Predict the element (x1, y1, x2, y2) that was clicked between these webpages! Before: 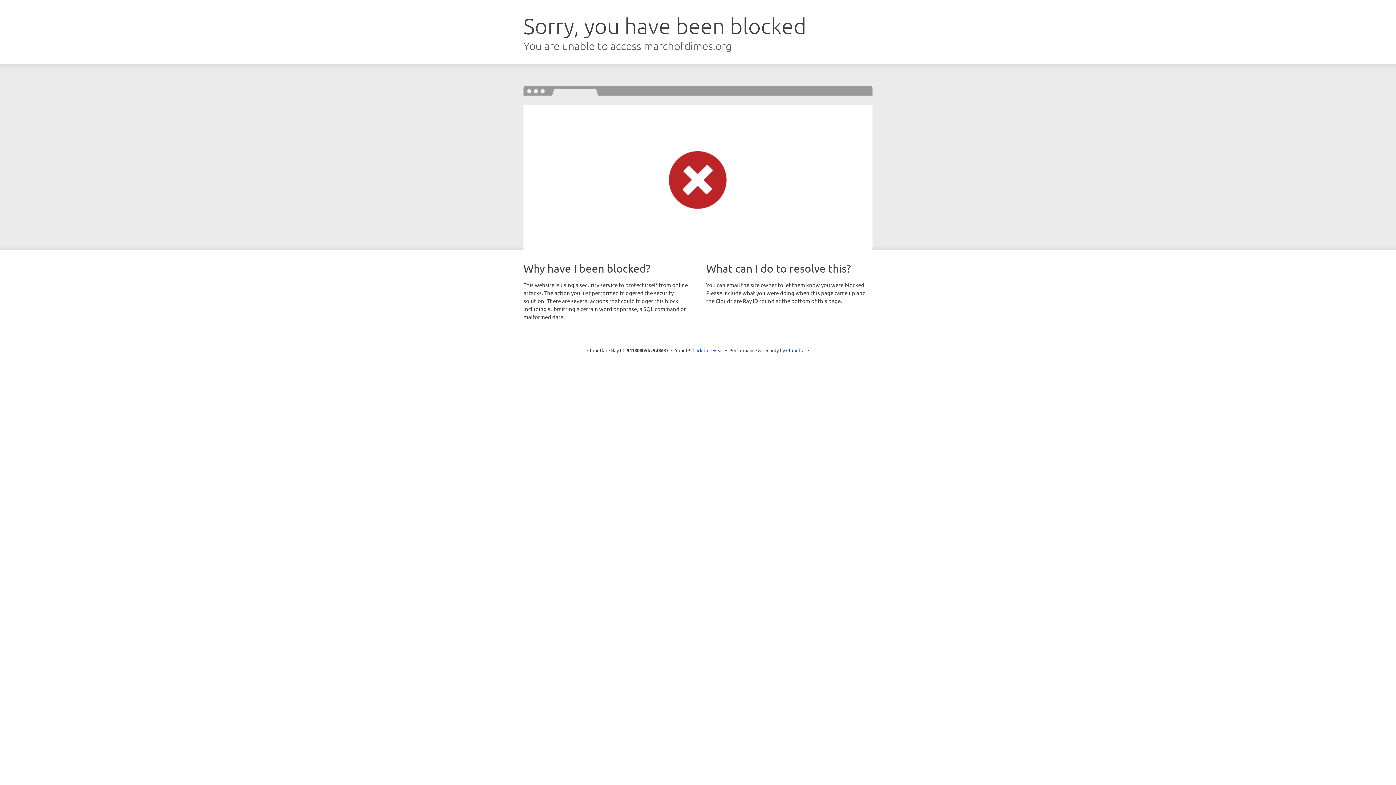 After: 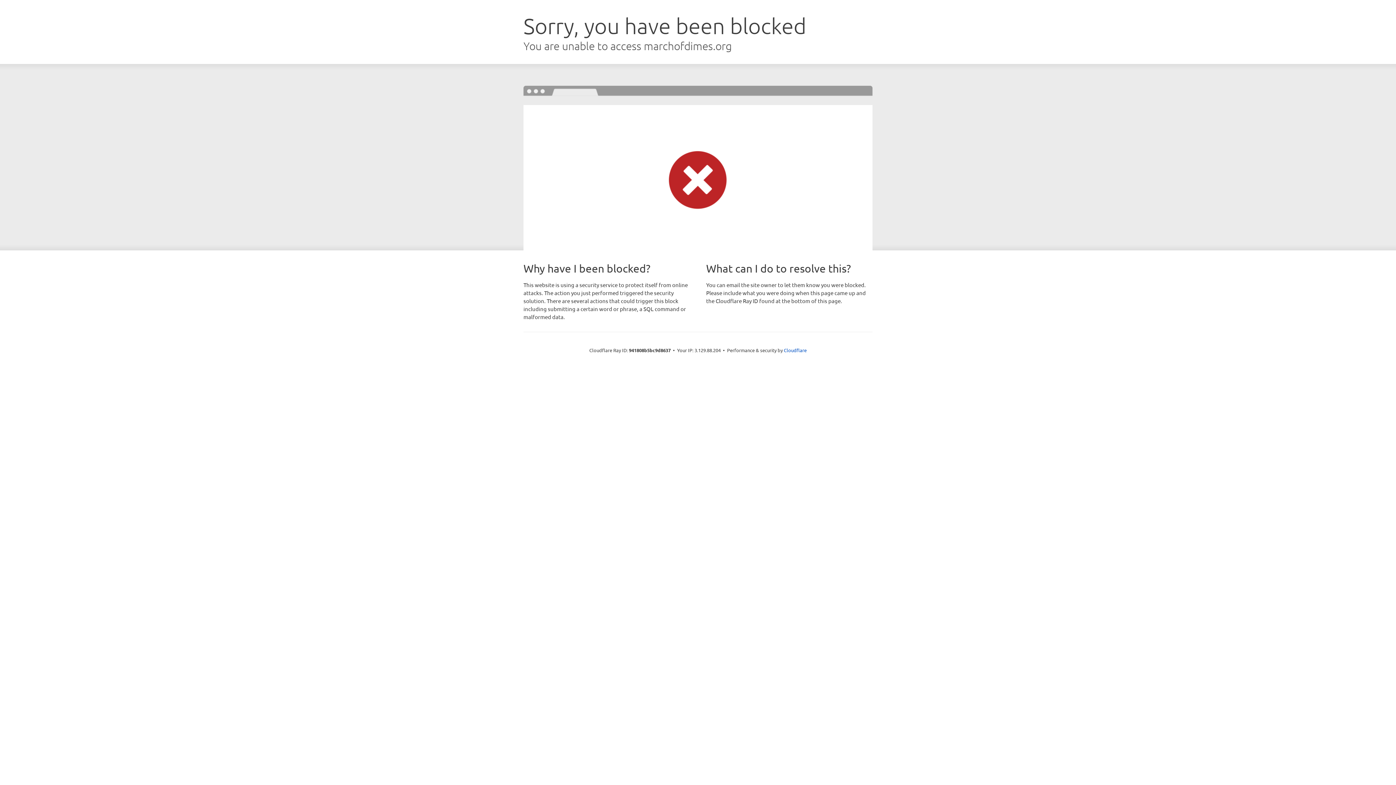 Action: label: Click to reveal bbox: (692, 346, 723, 353)